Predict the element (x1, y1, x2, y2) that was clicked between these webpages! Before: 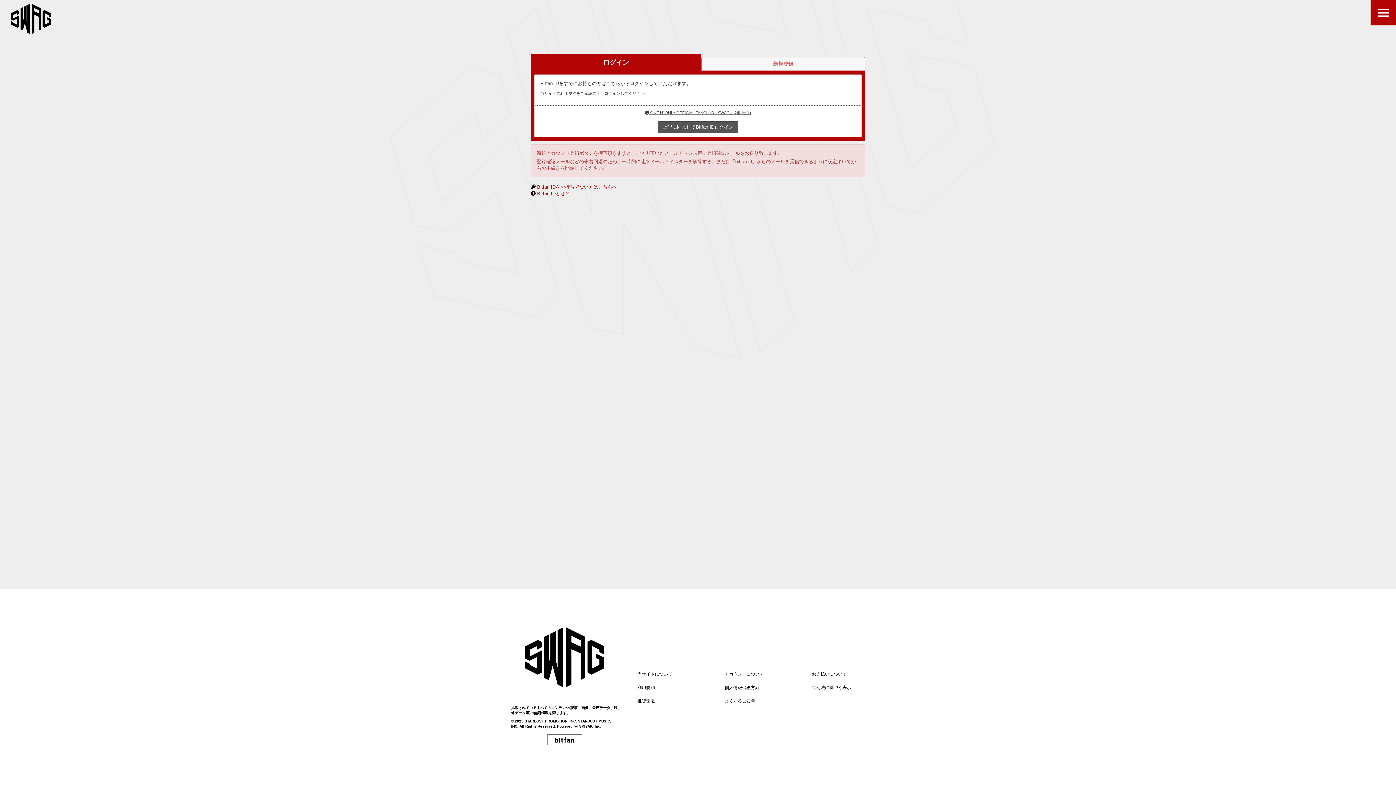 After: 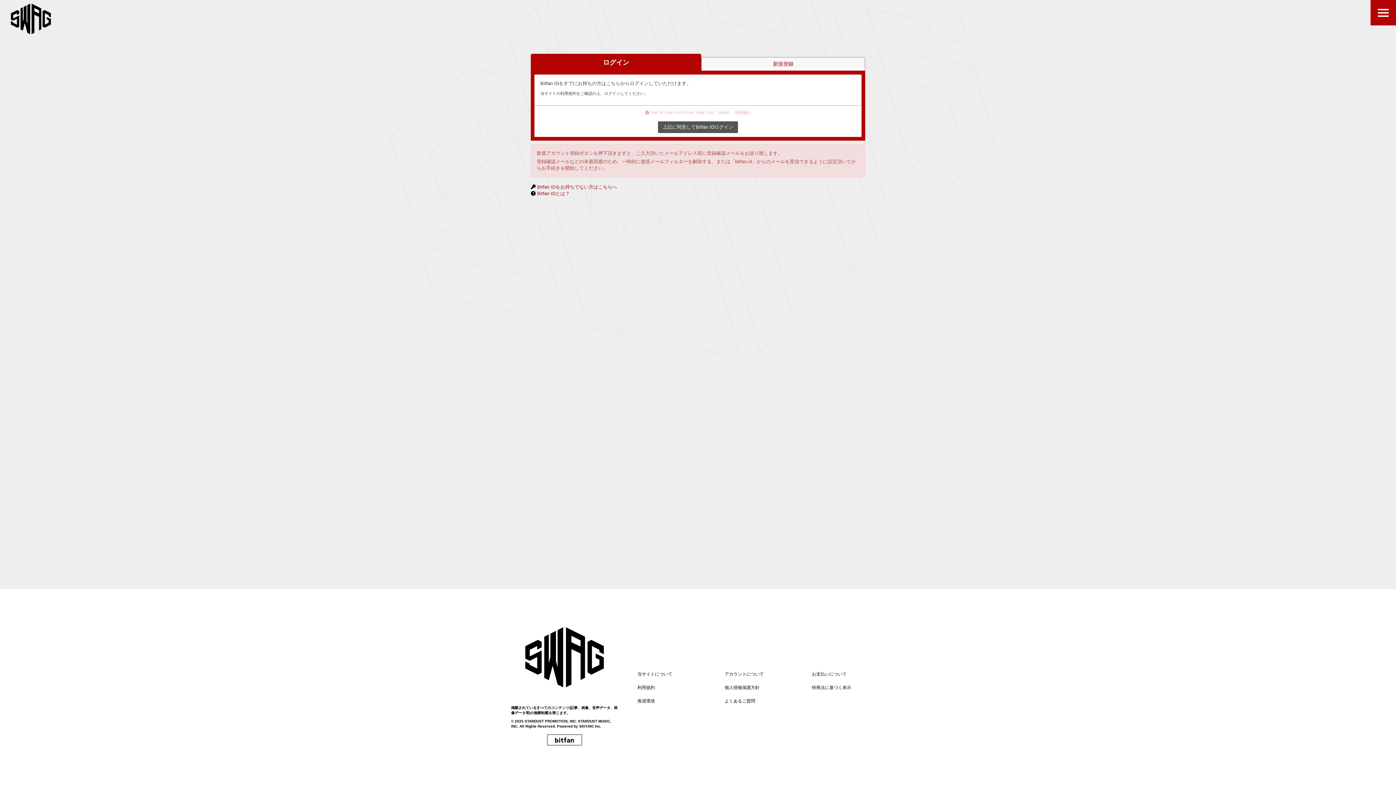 Action: label:  ONE N' ONLY OFFICIAL FANCLUB「SWAG」 利用規約 bbox: (645, 110, 751, 114)